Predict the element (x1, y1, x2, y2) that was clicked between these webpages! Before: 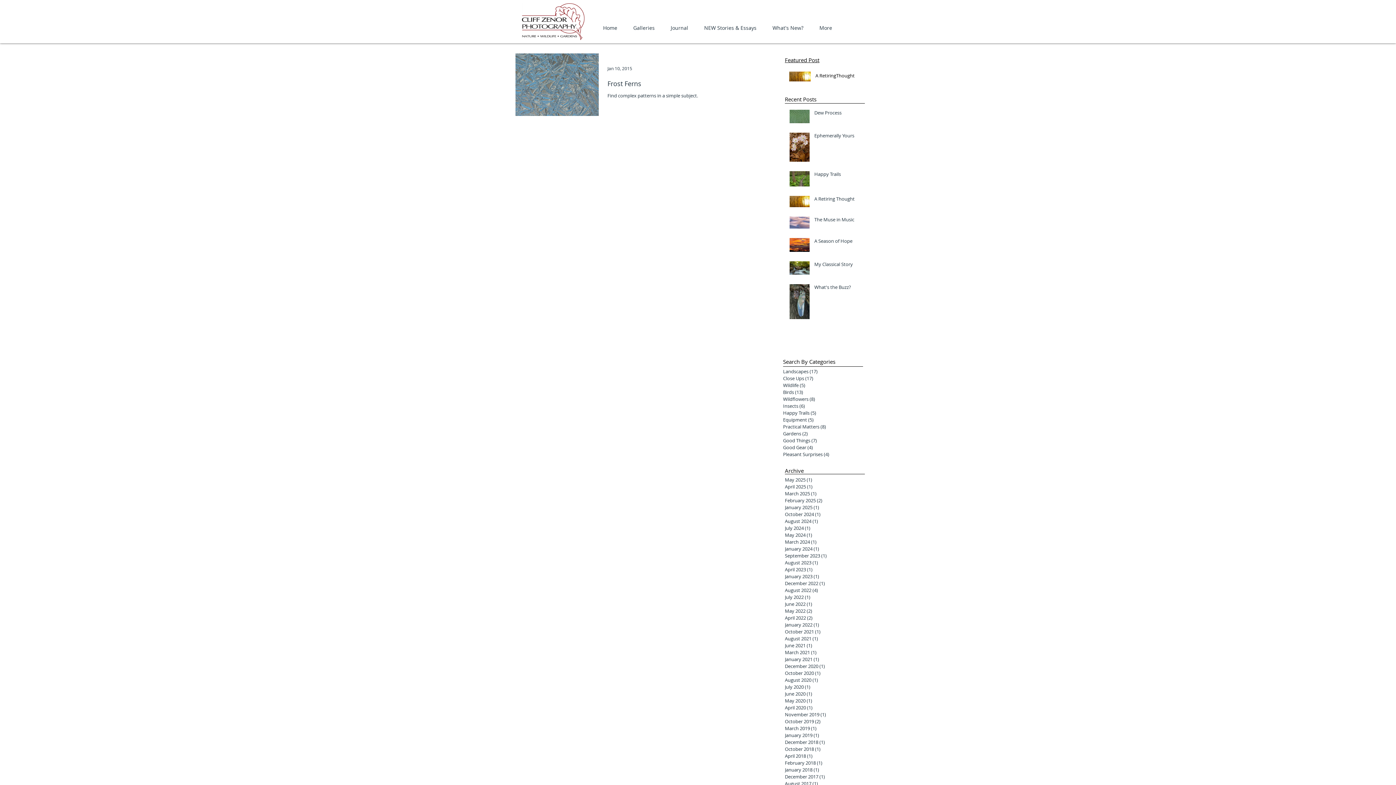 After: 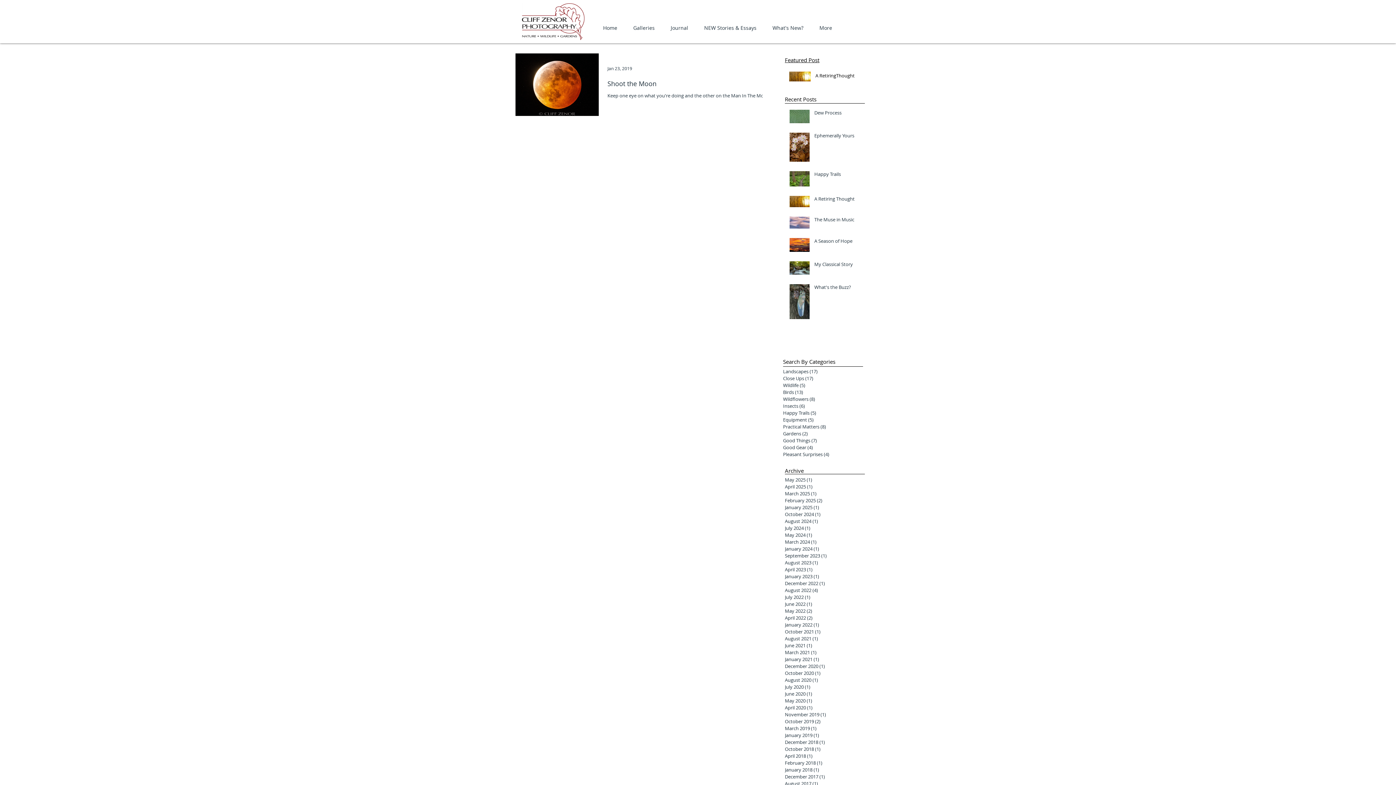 Action: label: January 2019 (1)
1 post bbox: (785, 732, 861, 739)